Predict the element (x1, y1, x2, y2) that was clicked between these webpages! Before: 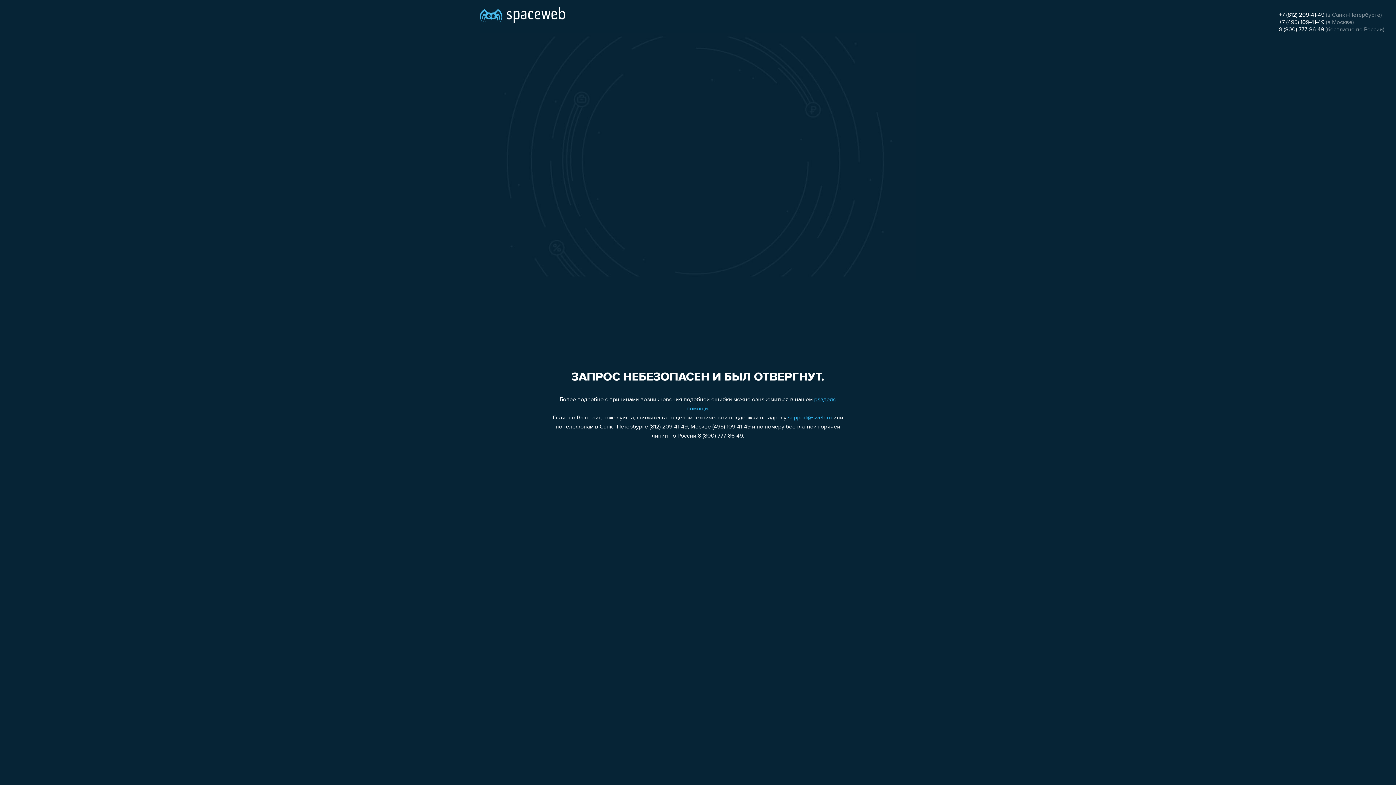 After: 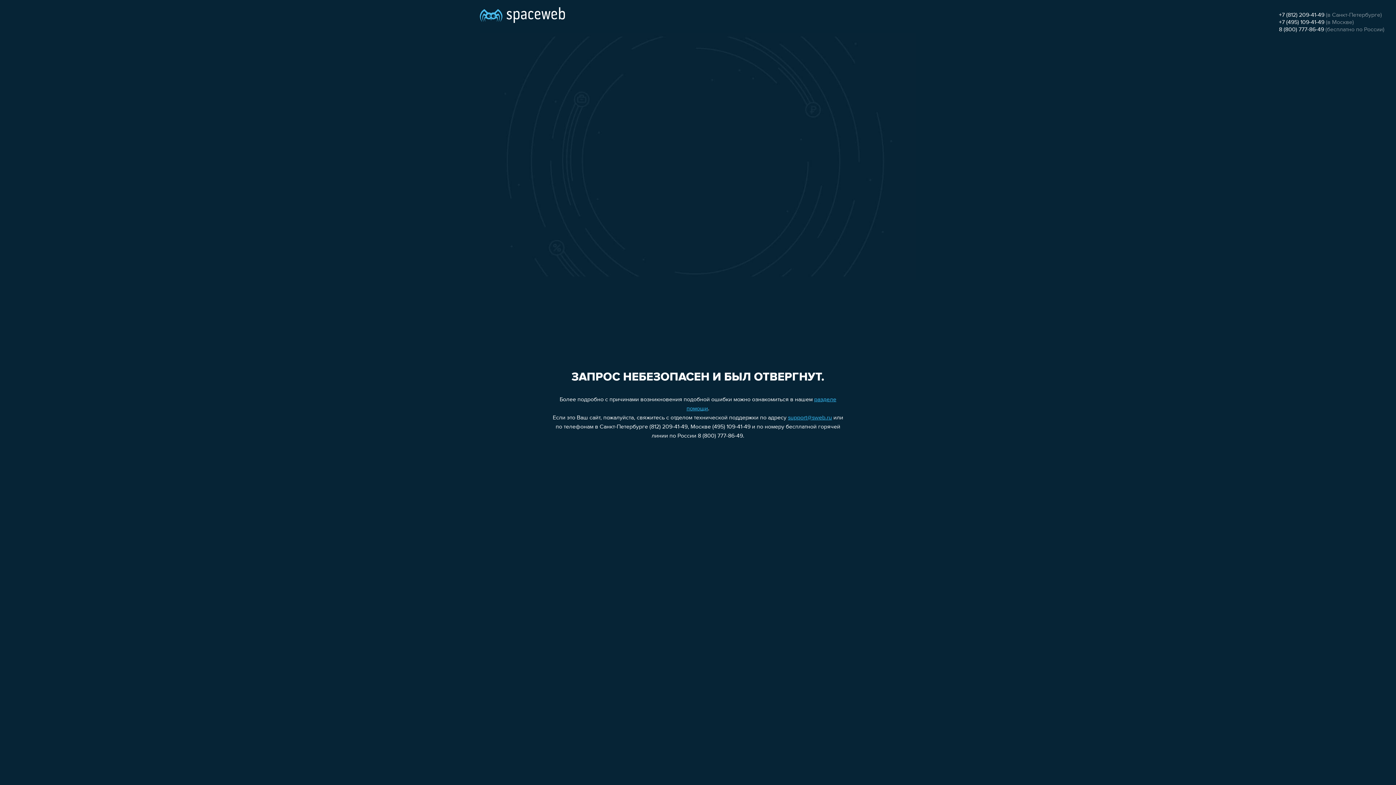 Action: bbox: (1279, 19, 1324, 25) label: +7 (495) 109-41-49